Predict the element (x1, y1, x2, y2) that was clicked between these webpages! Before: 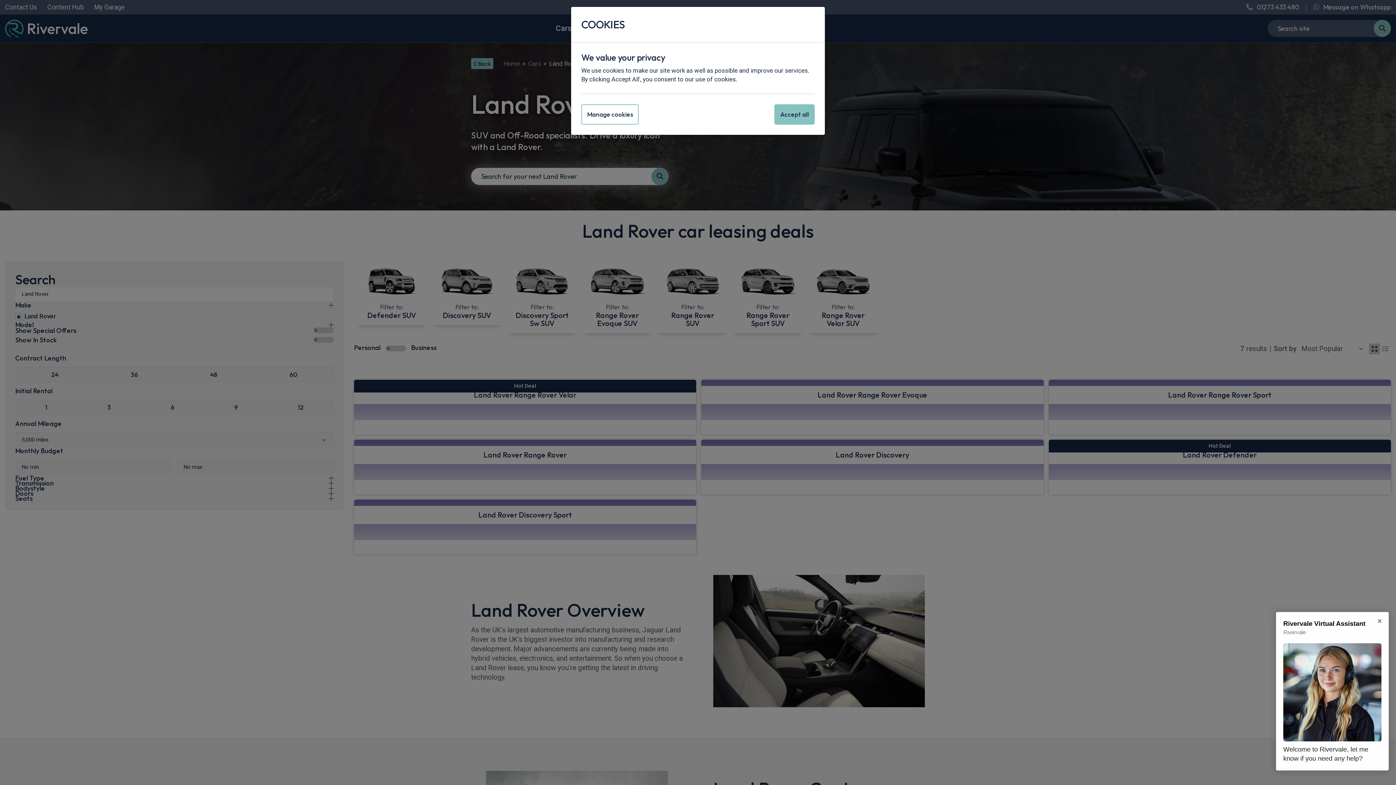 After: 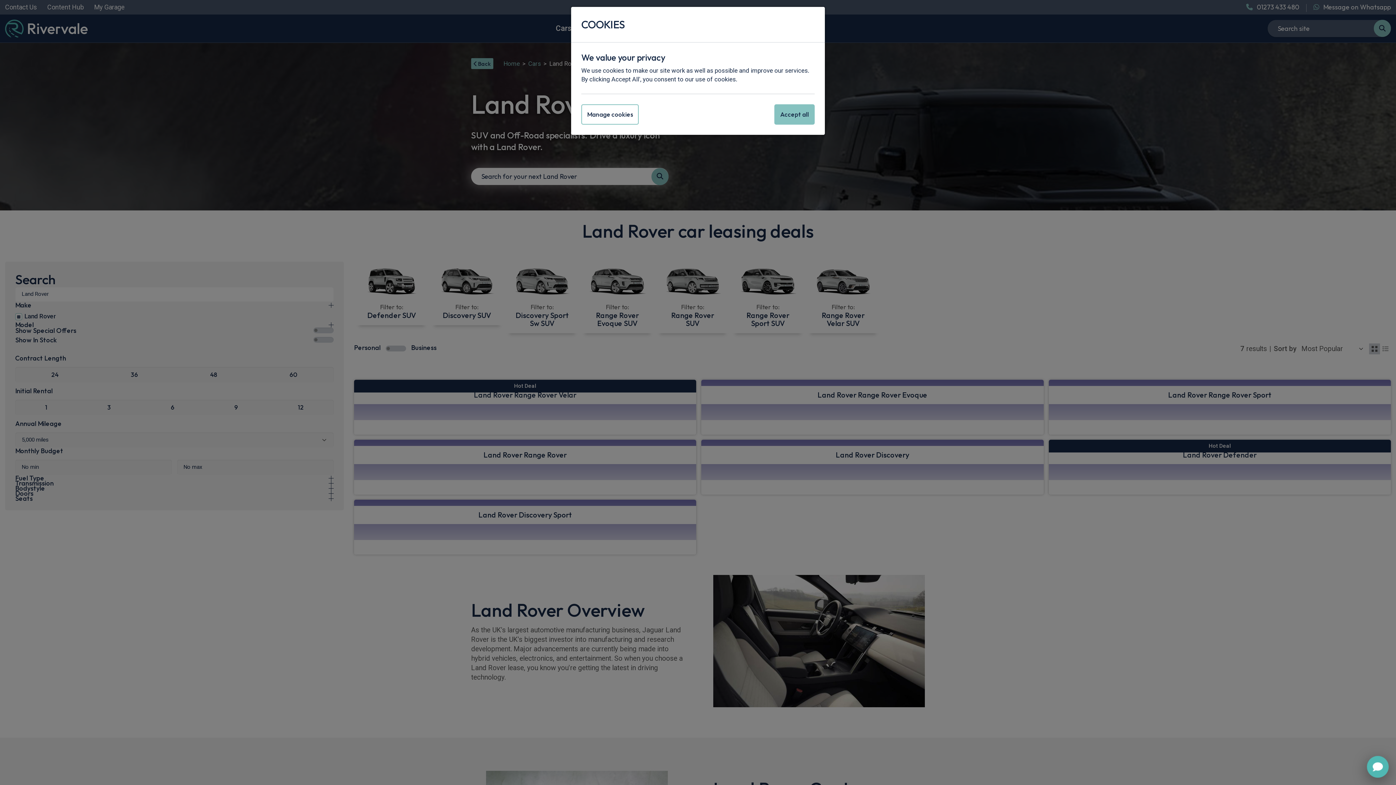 Action: bbox: (1370, 623, 1389, 641)